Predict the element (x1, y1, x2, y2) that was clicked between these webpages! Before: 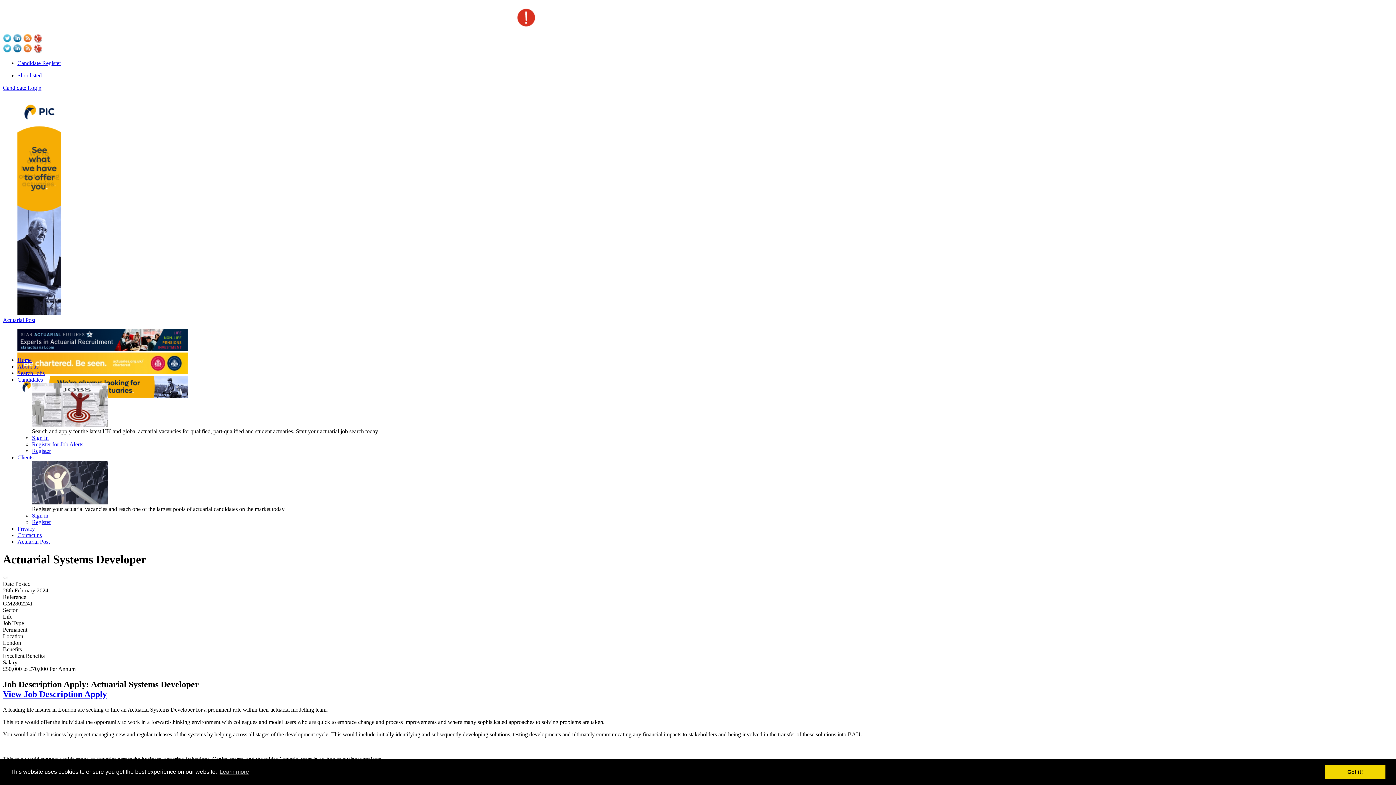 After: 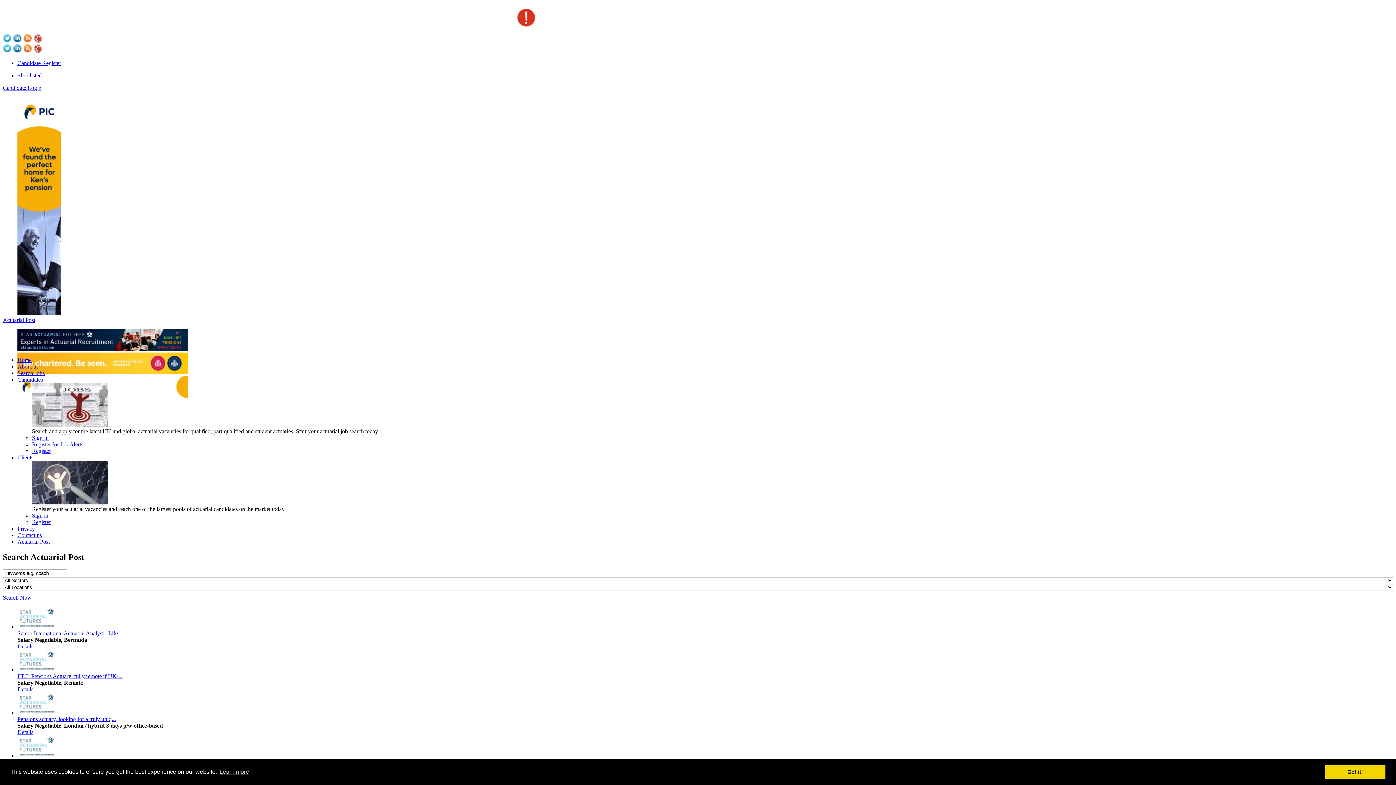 Action: label: Actuarial Post bbox: (2, 317, 35, 323)